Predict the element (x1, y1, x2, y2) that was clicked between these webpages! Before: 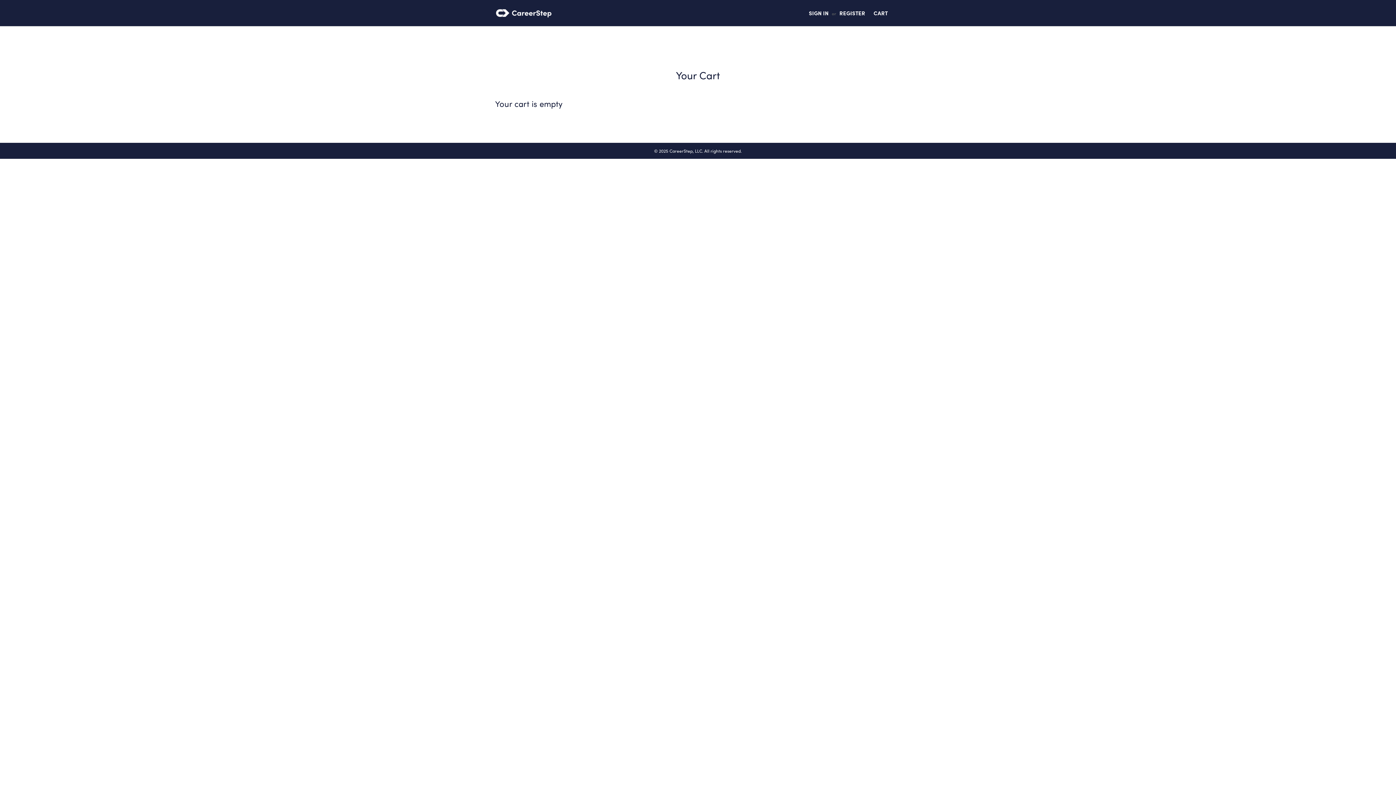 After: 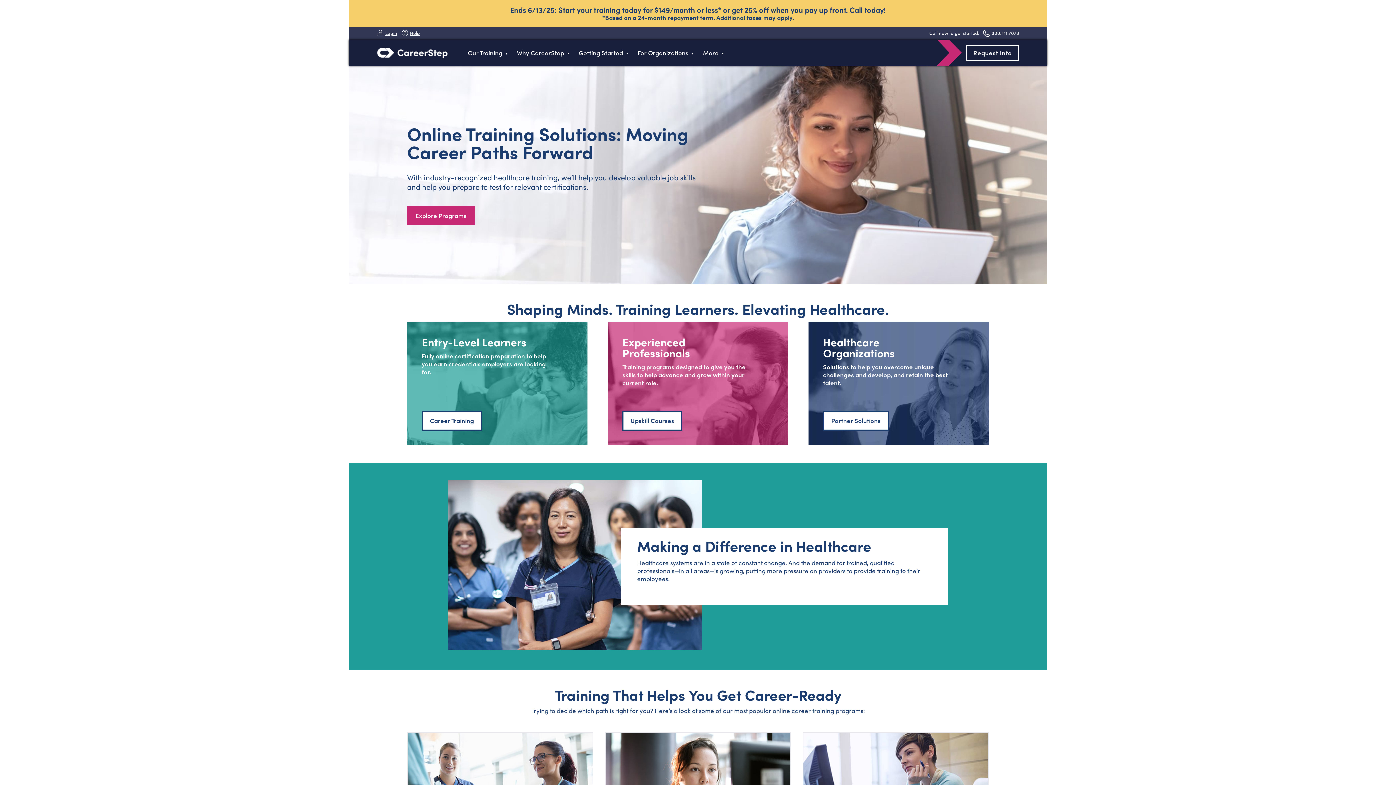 Action: bbox: (495, 8, 596, 17)